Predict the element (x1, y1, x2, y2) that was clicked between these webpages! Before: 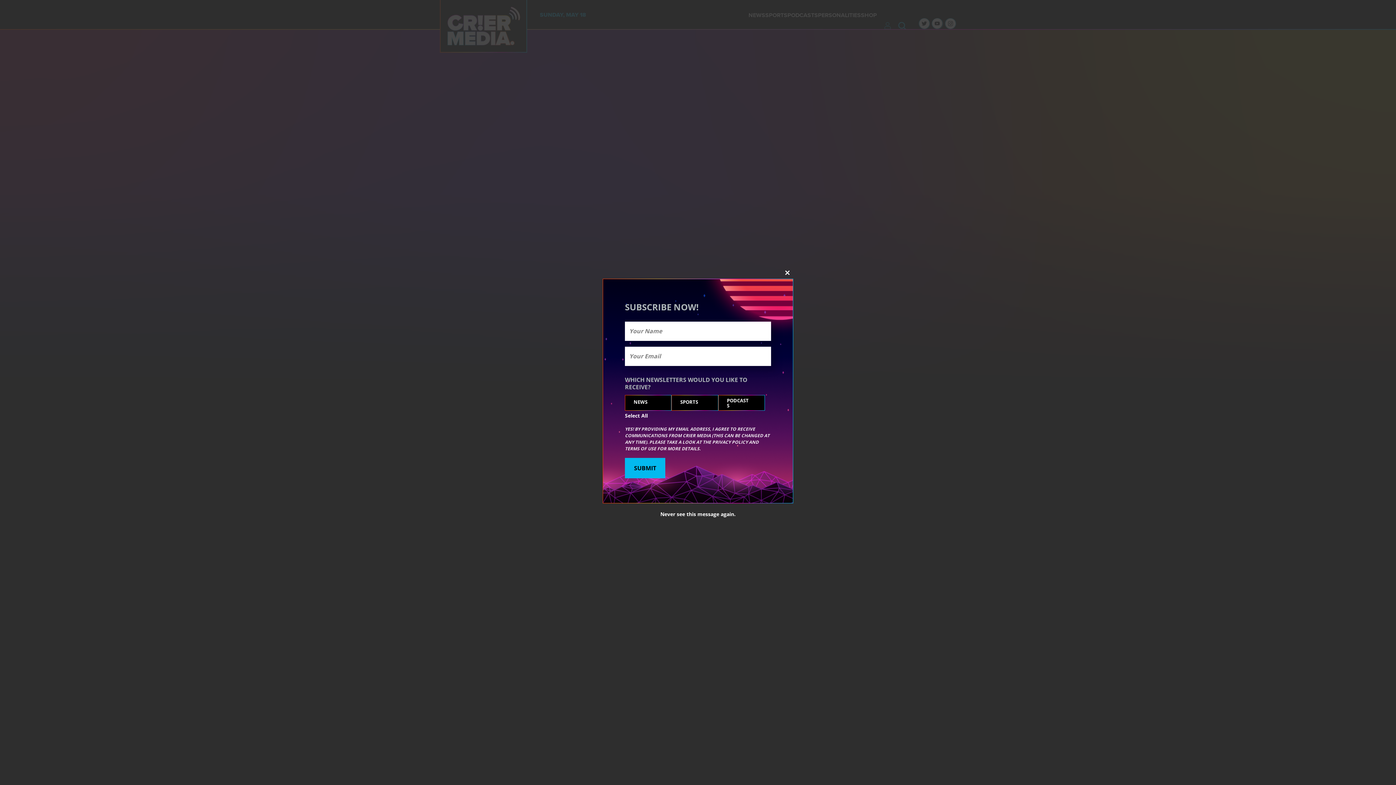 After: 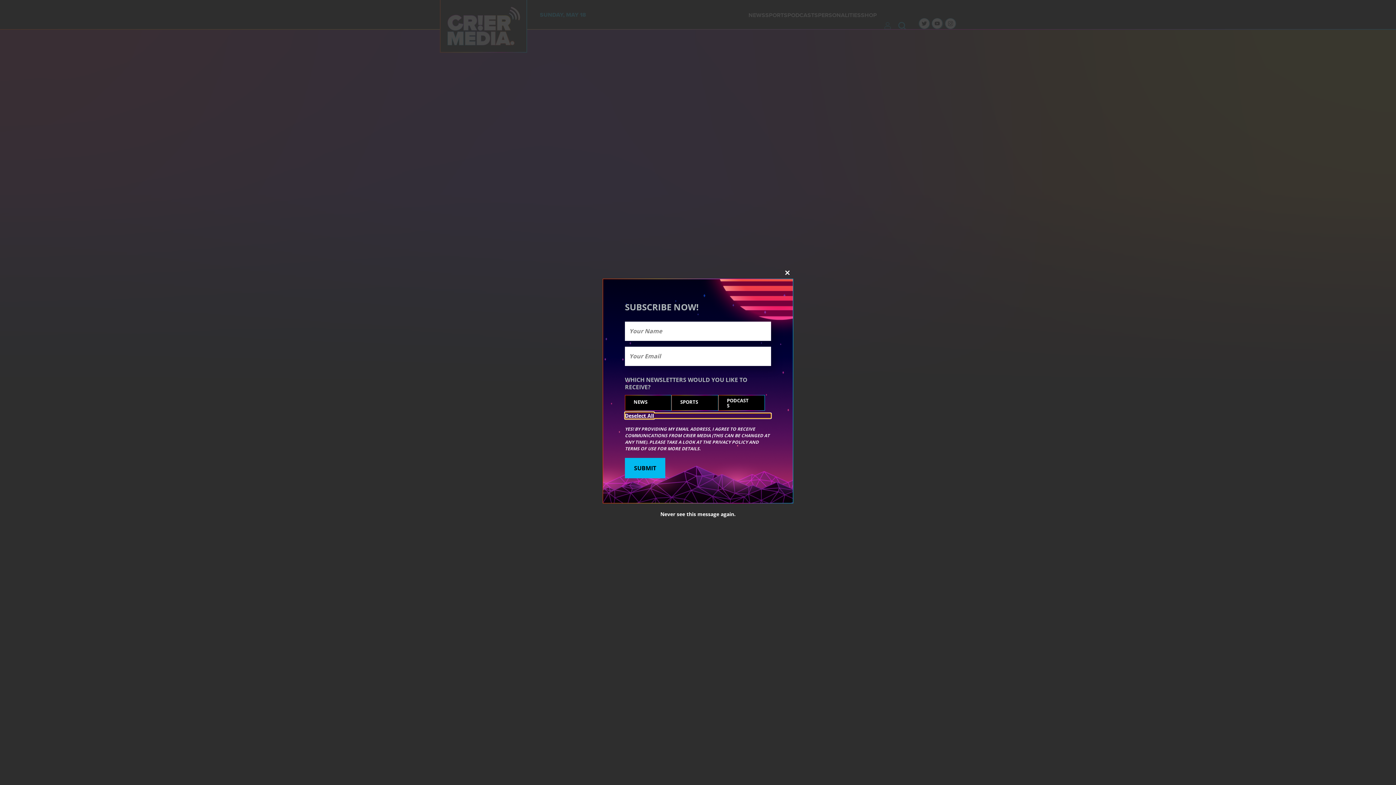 Action: label: Select All bbox: (625, 413, 771, 418)